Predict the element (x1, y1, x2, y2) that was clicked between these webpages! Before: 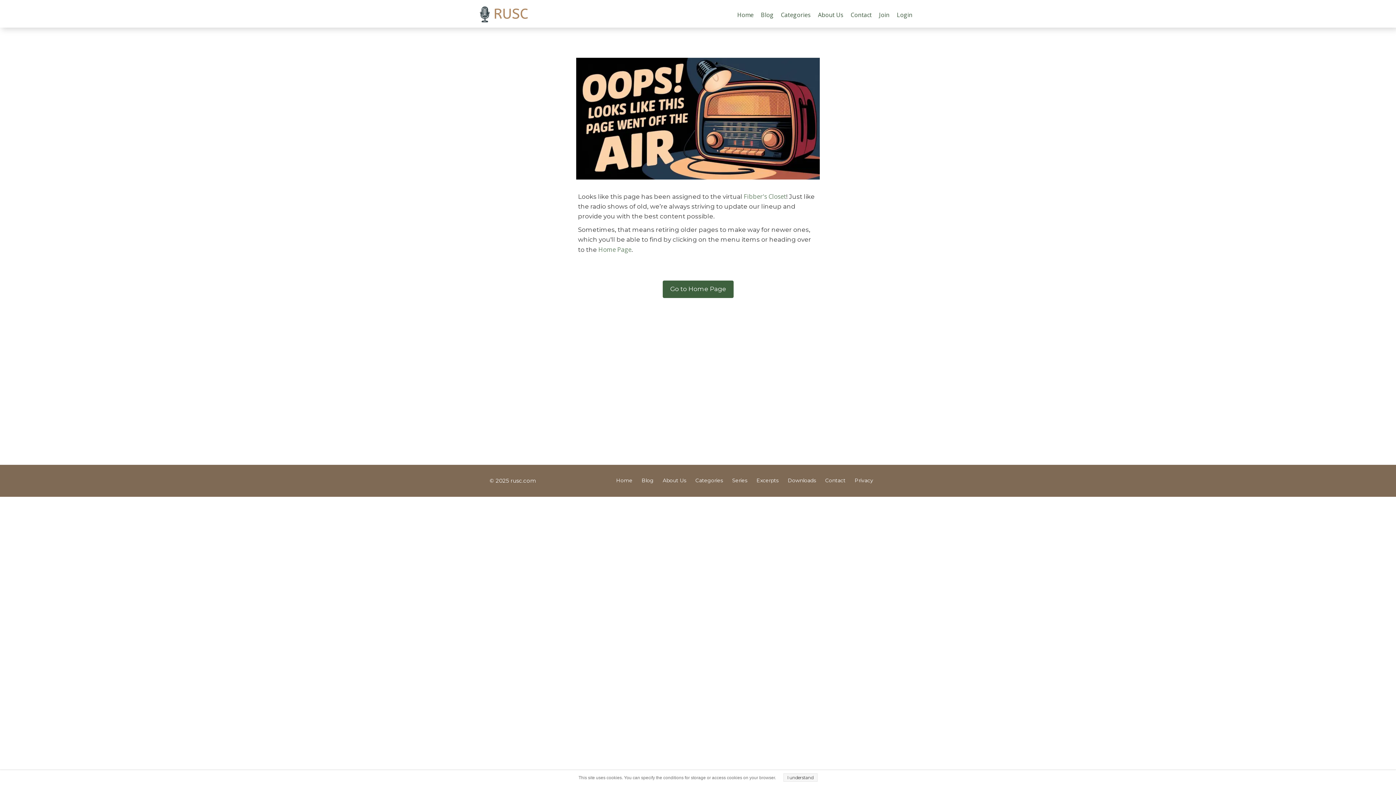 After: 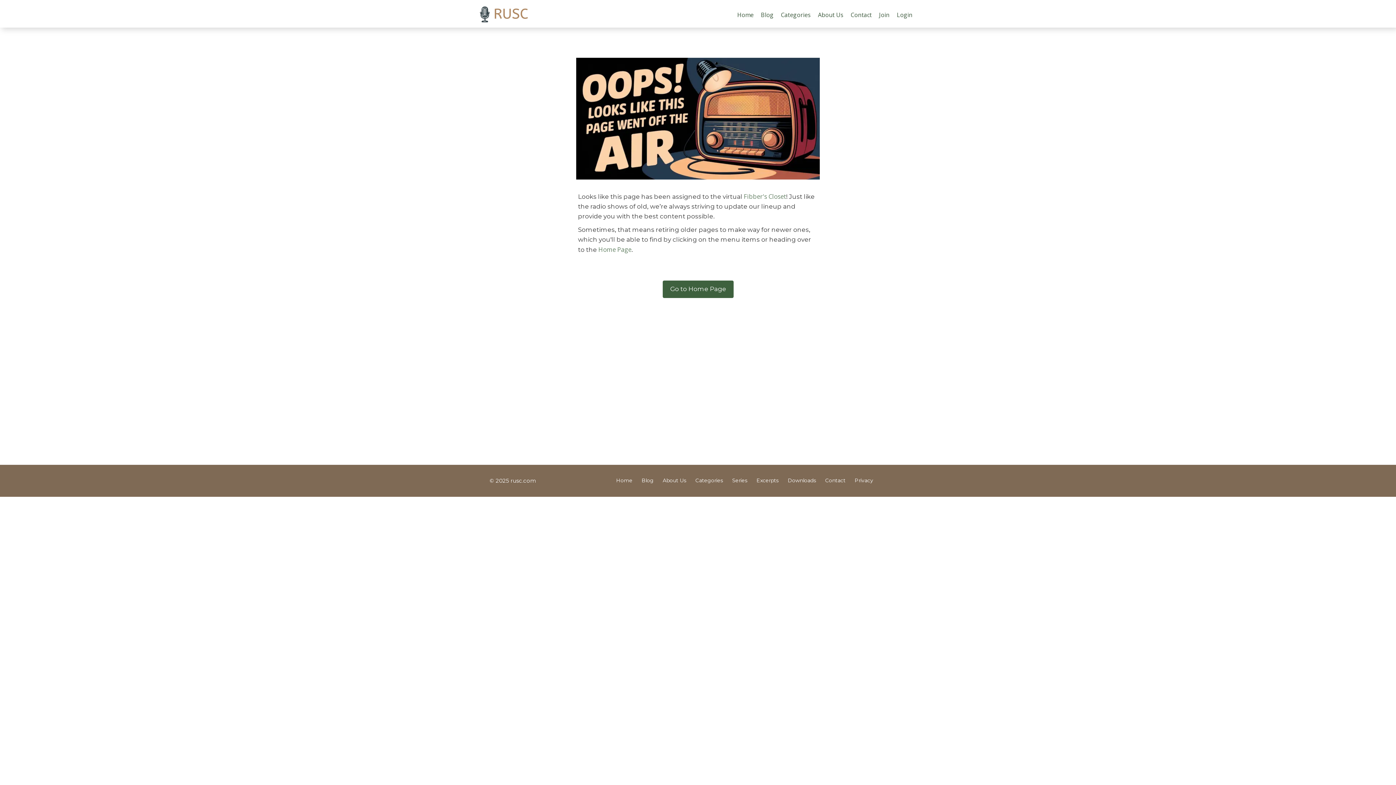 Action: label: I understand bbox: (783, 773, 817, 782)